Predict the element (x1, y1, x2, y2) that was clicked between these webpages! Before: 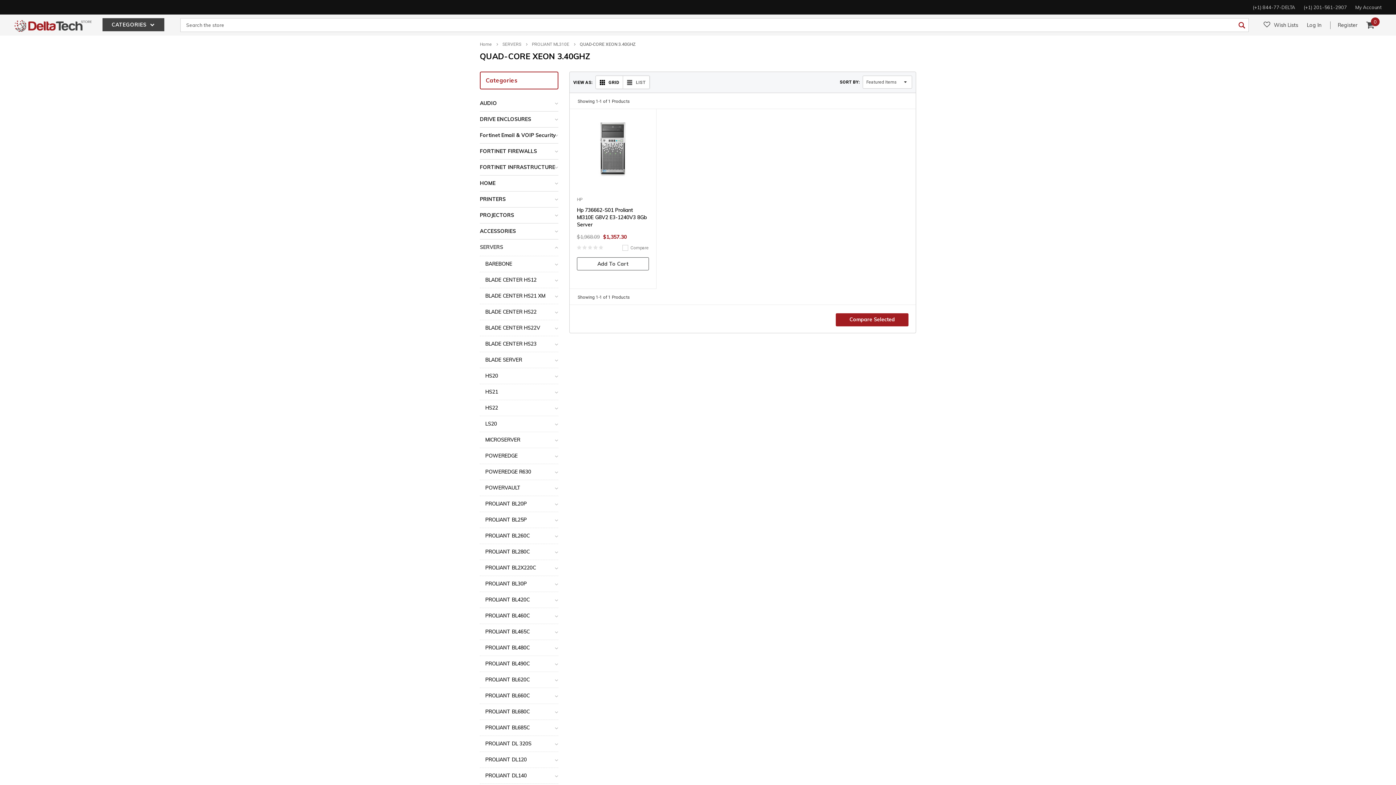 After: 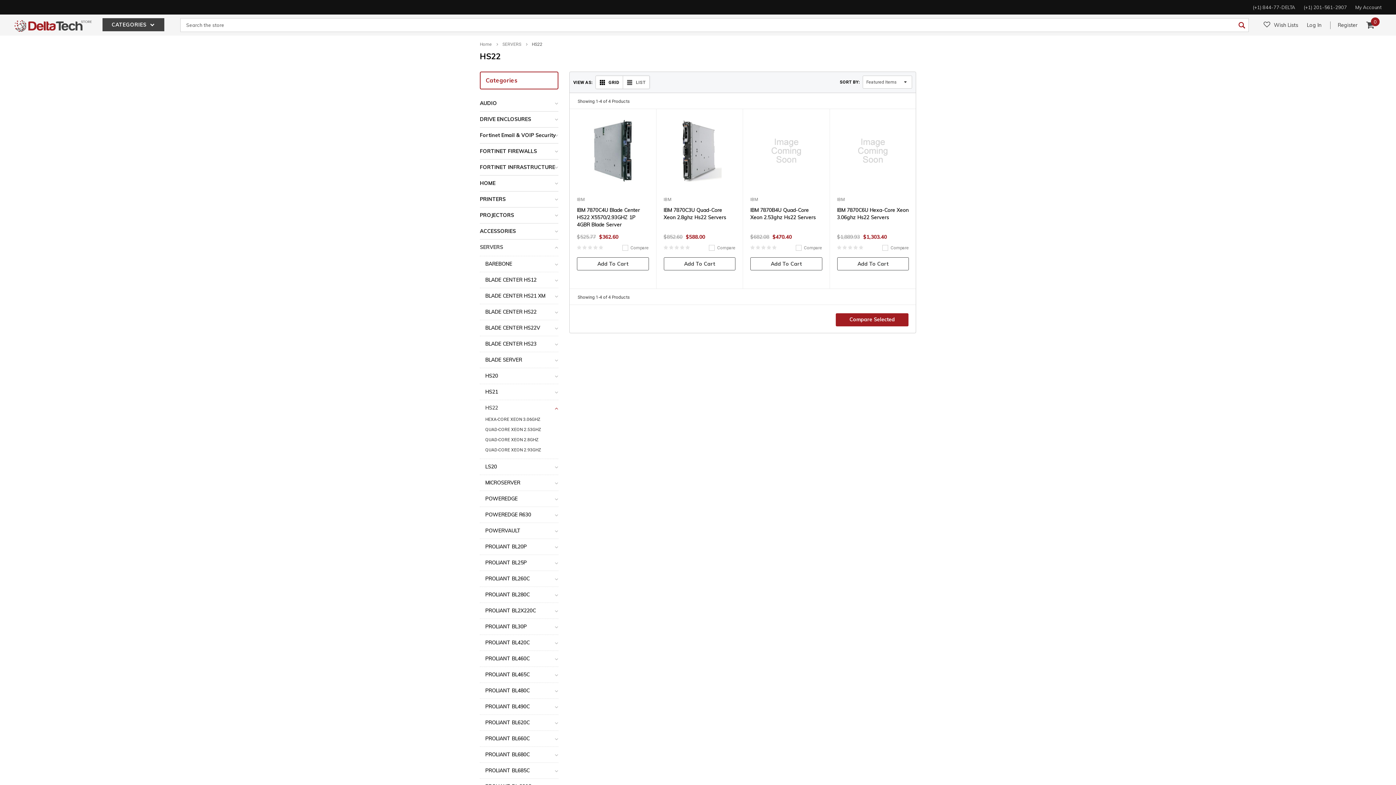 Action: label: HS22 bbox: (480, 401, 498, 414)